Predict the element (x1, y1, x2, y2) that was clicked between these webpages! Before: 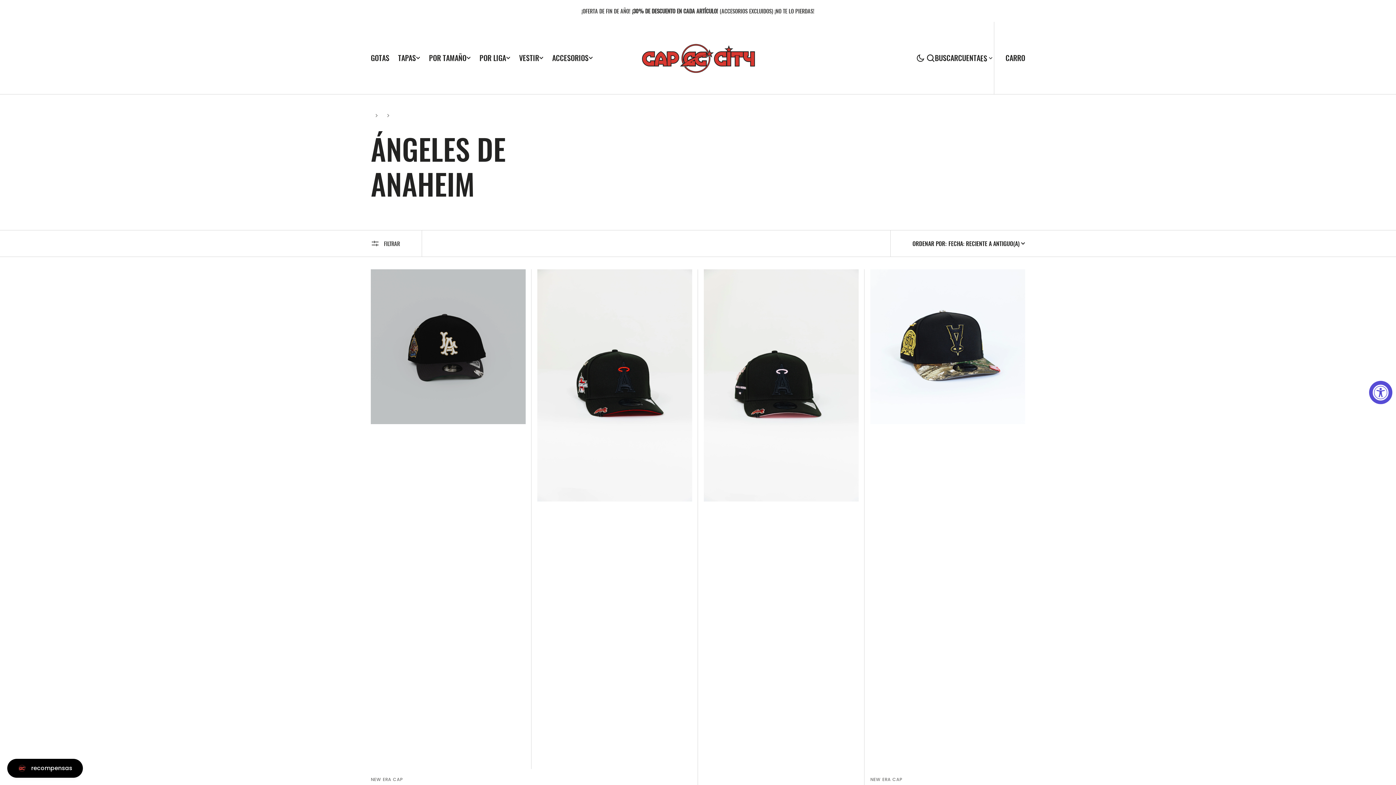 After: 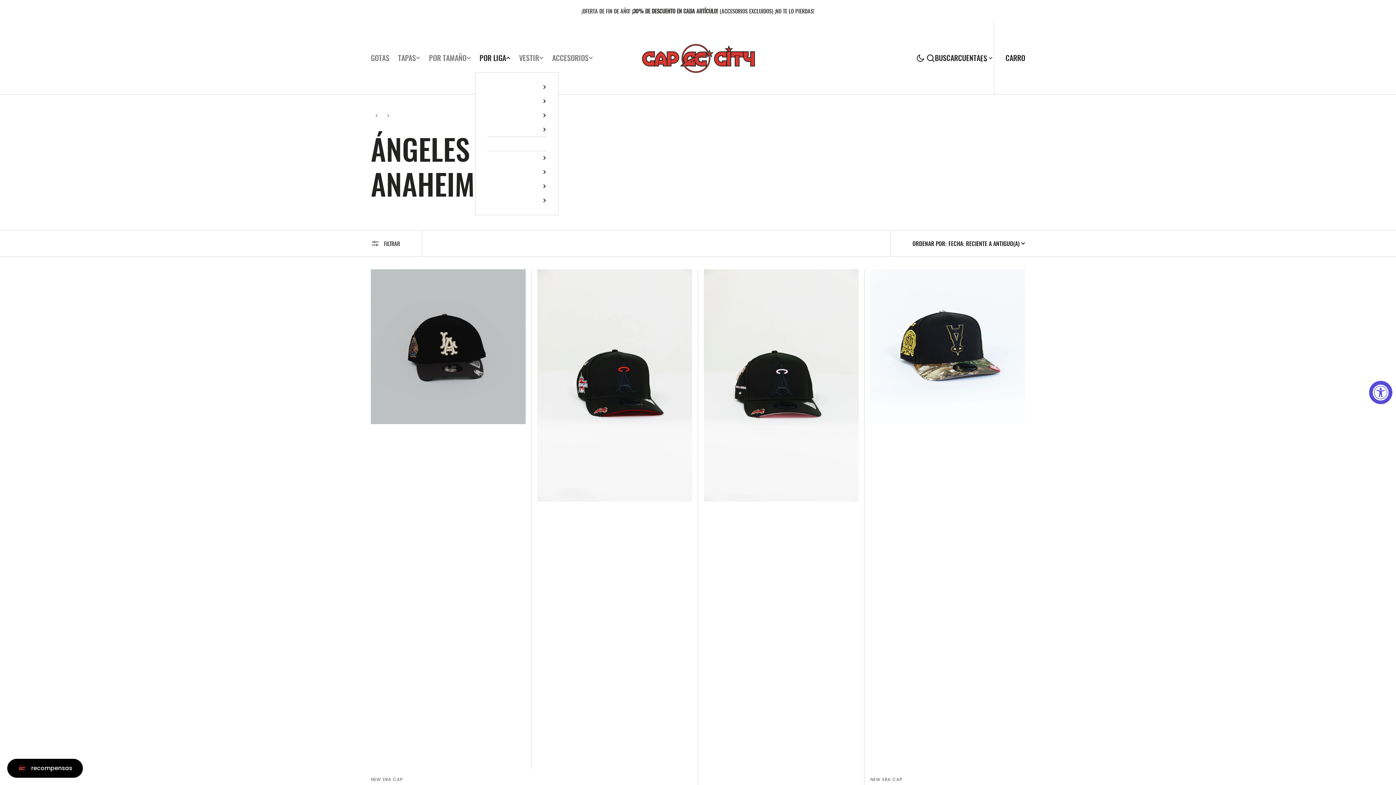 Action: bbox: (475, 52, 514, 63) label: POR LIGA